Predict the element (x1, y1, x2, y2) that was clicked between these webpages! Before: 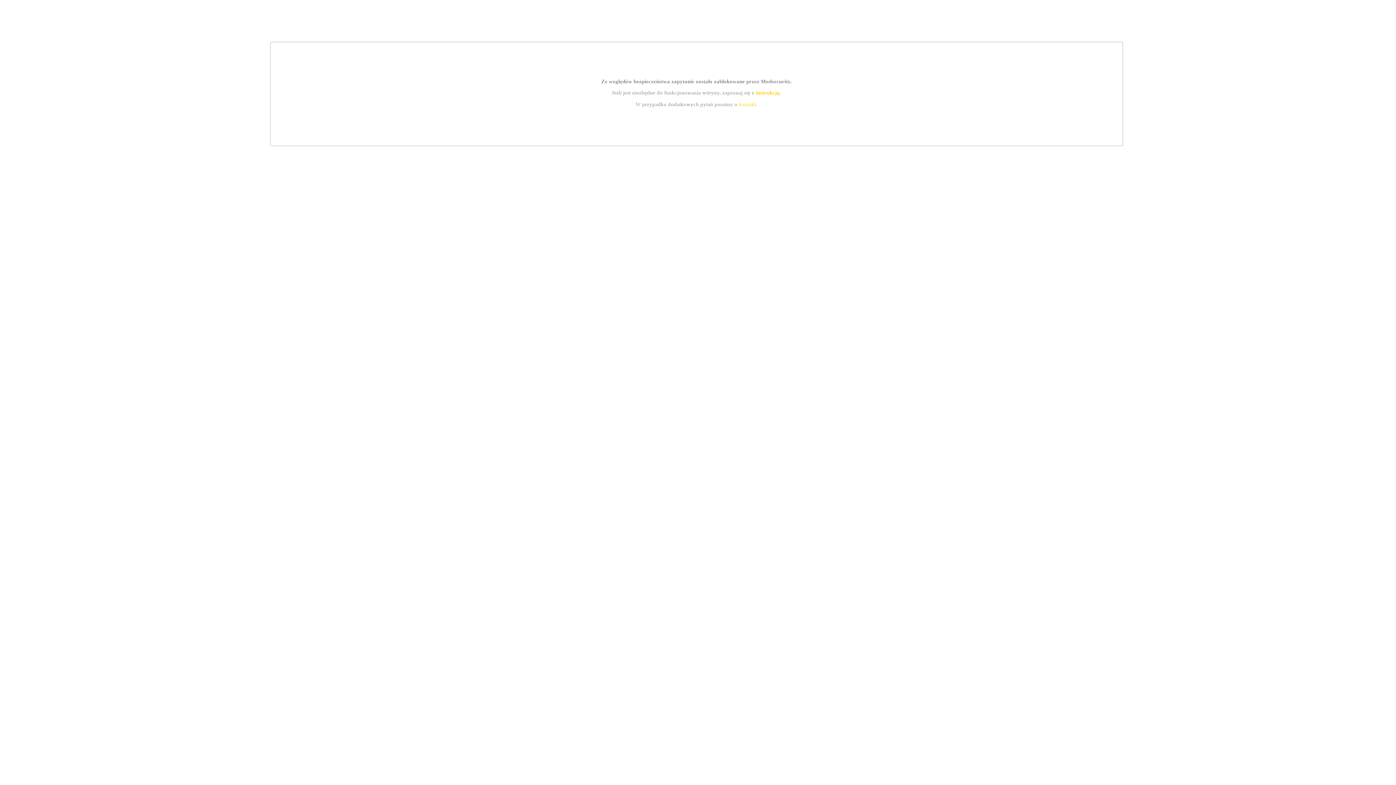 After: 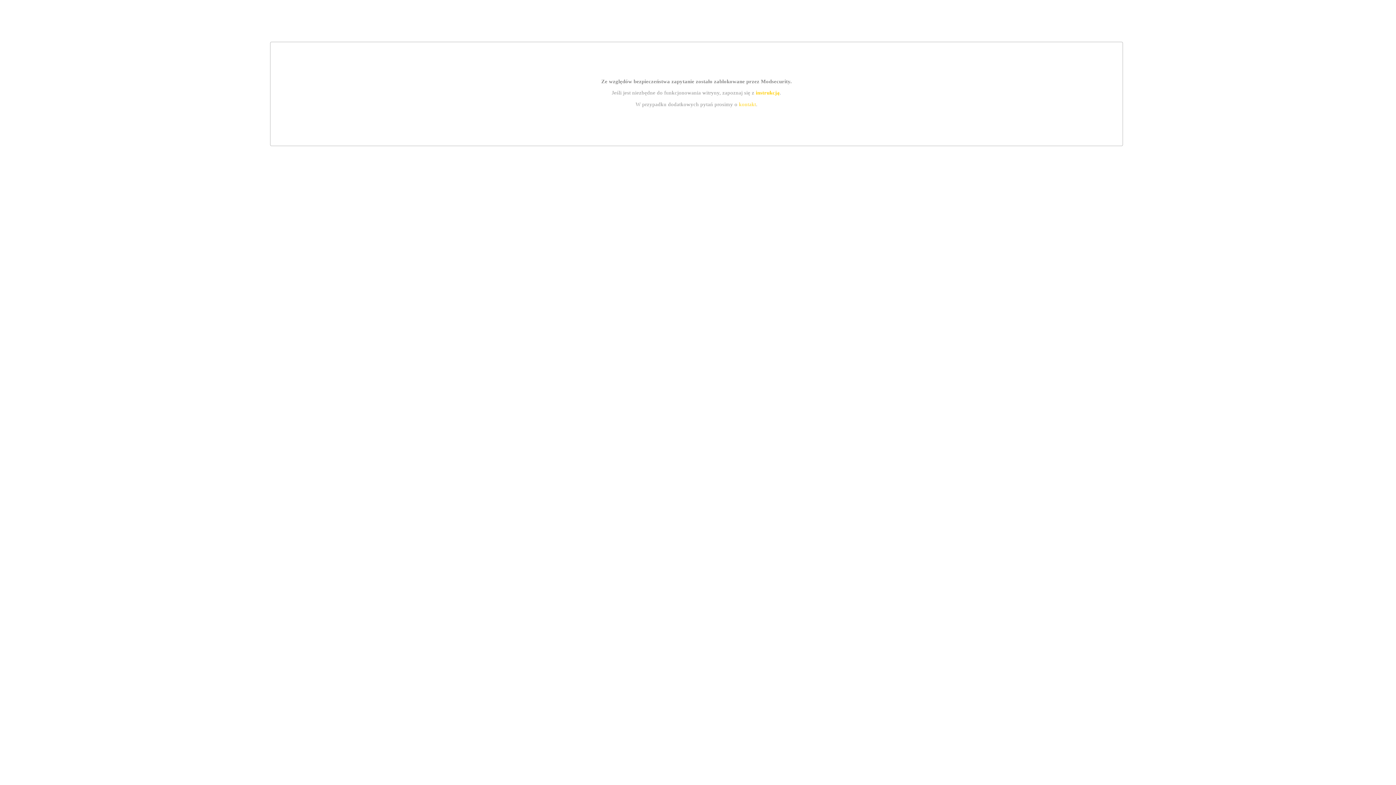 Action: bbox: (739, 101, 756, 107) label: kontakt